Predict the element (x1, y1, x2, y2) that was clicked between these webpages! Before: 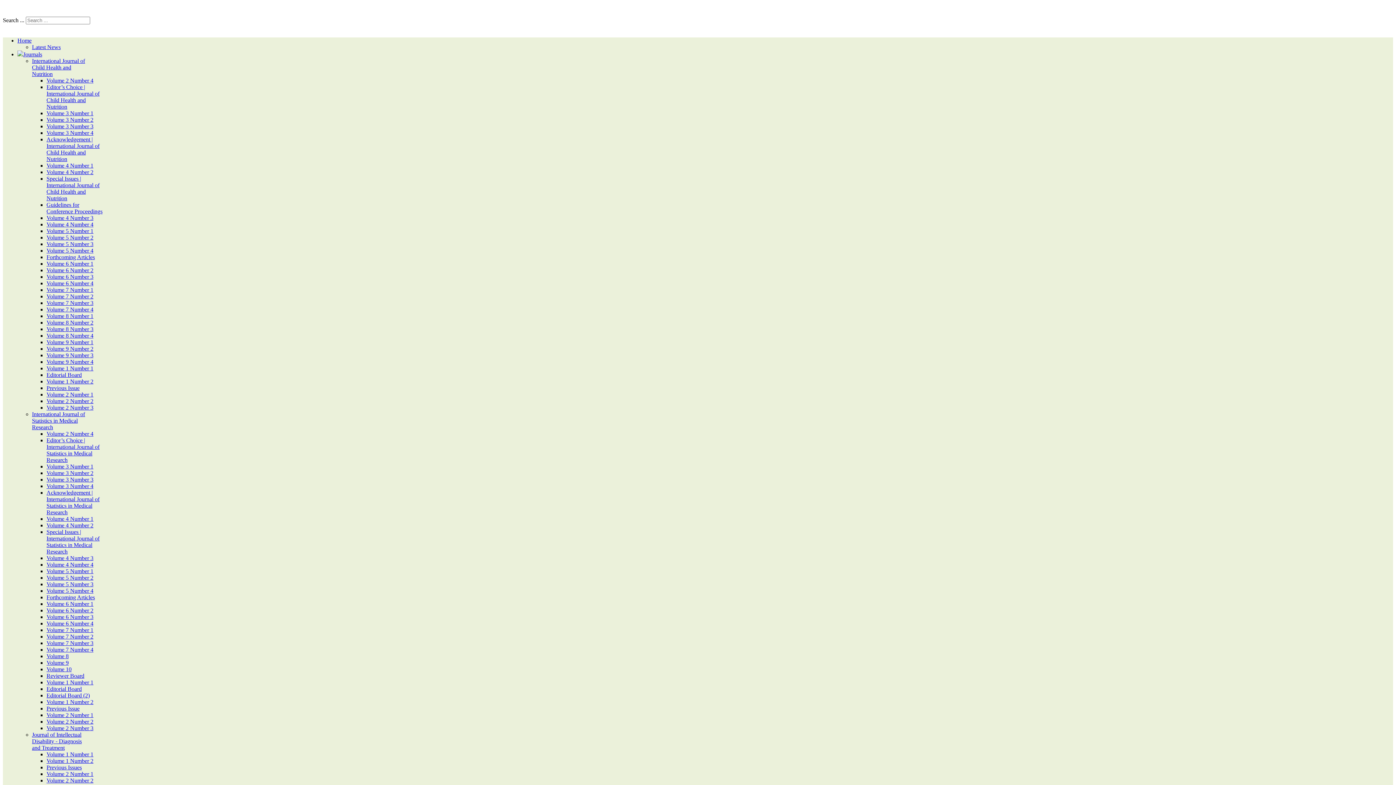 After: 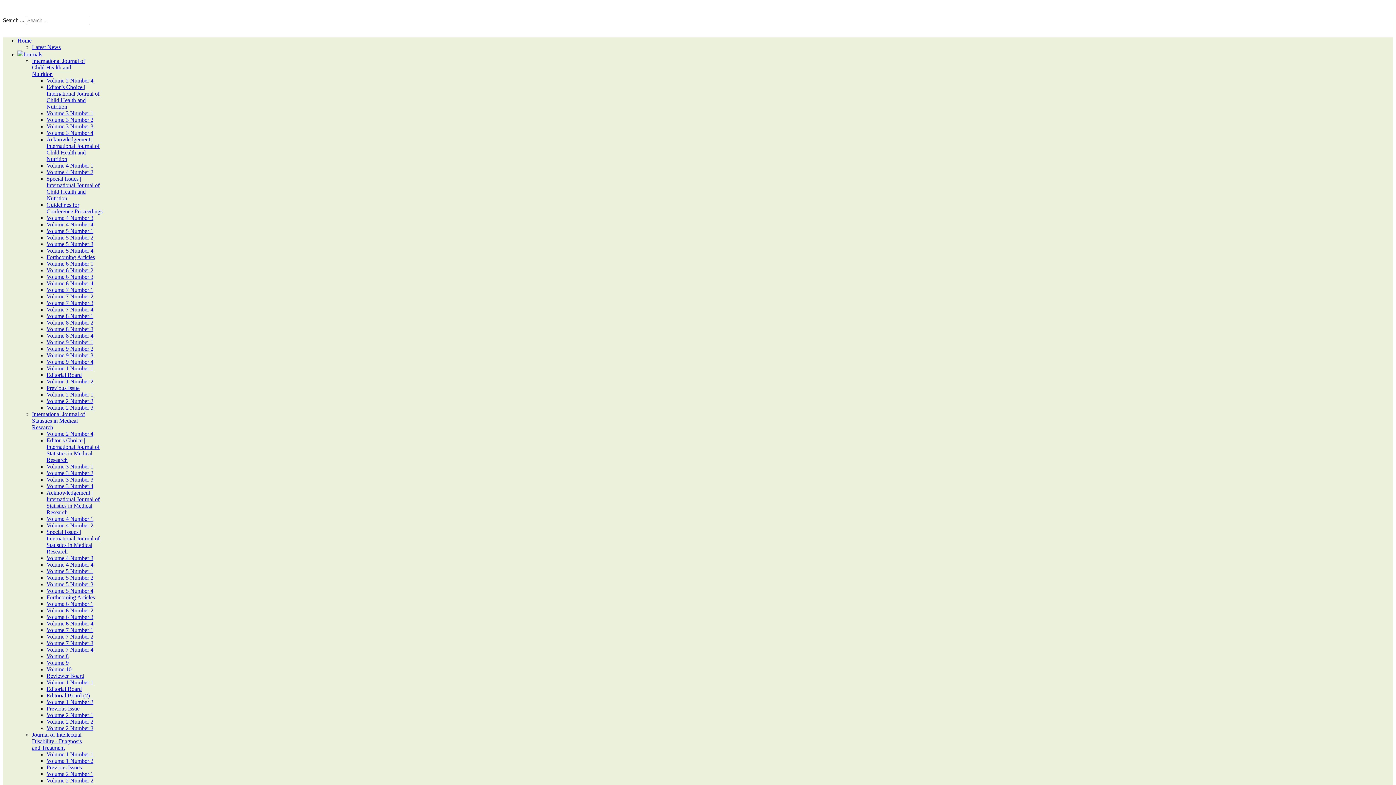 Action: bbox: (46, 437, 99, 463) label: Editor’s Choice | International Journal of Statistics in Medical Research